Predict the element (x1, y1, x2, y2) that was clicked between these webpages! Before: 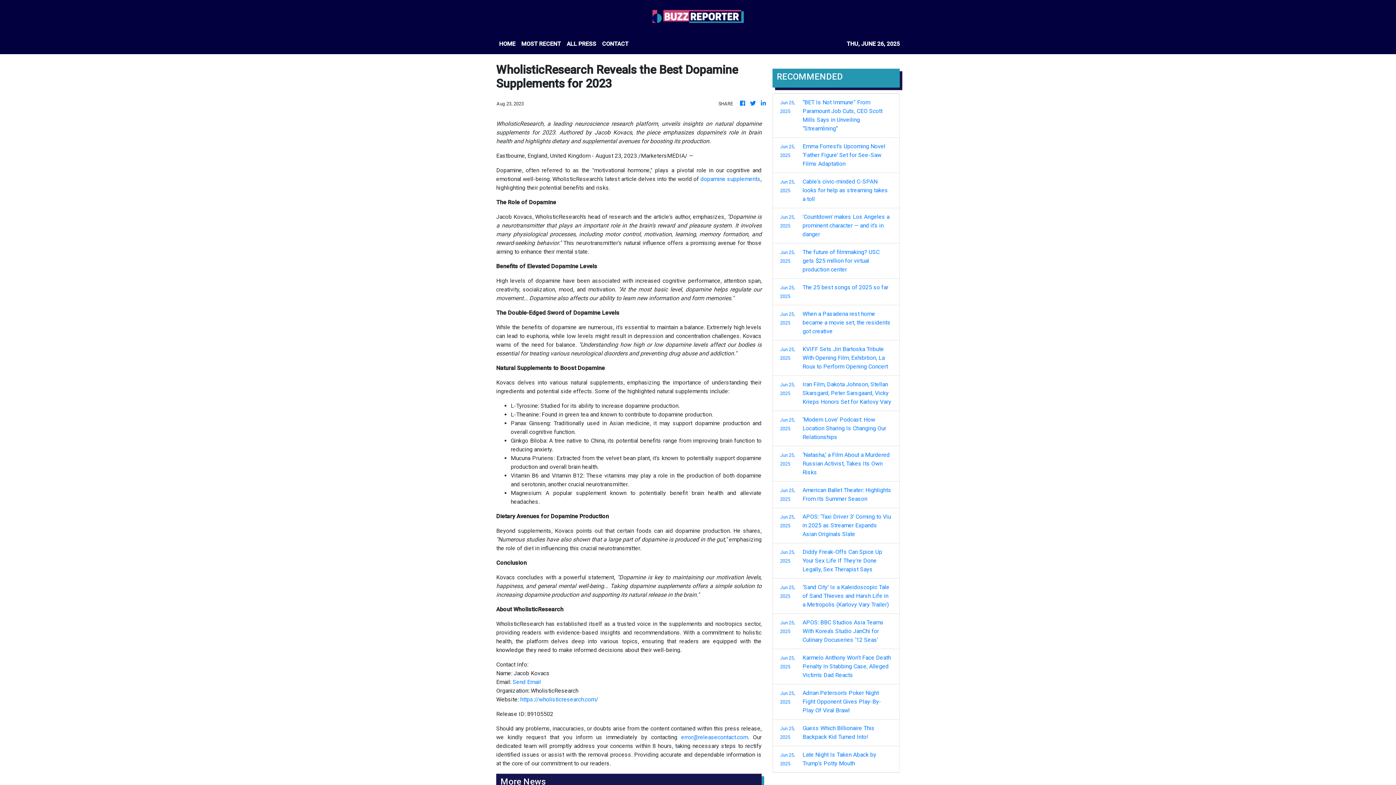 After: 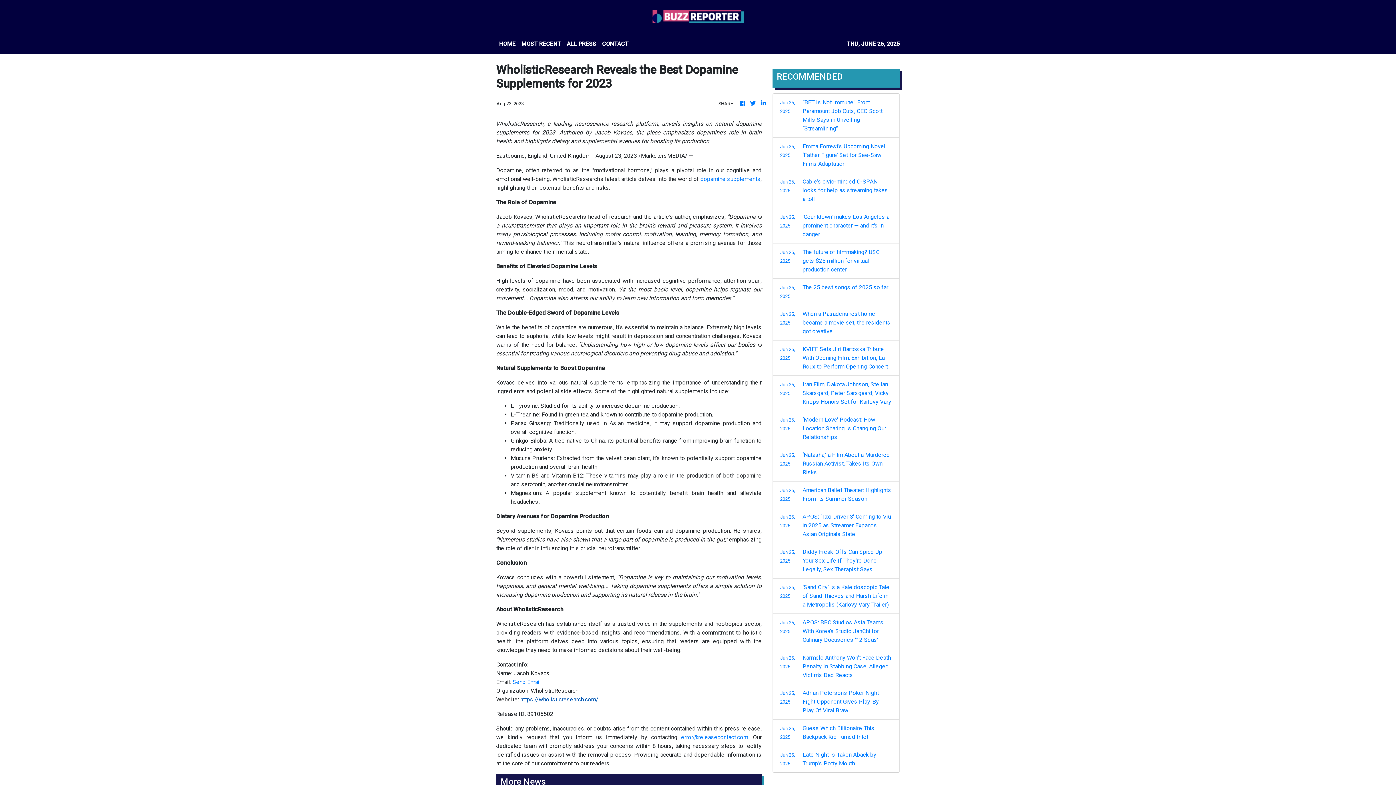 Action: label: https://wholisticresearch.com/ bbox: (520, 696, 598, 703)